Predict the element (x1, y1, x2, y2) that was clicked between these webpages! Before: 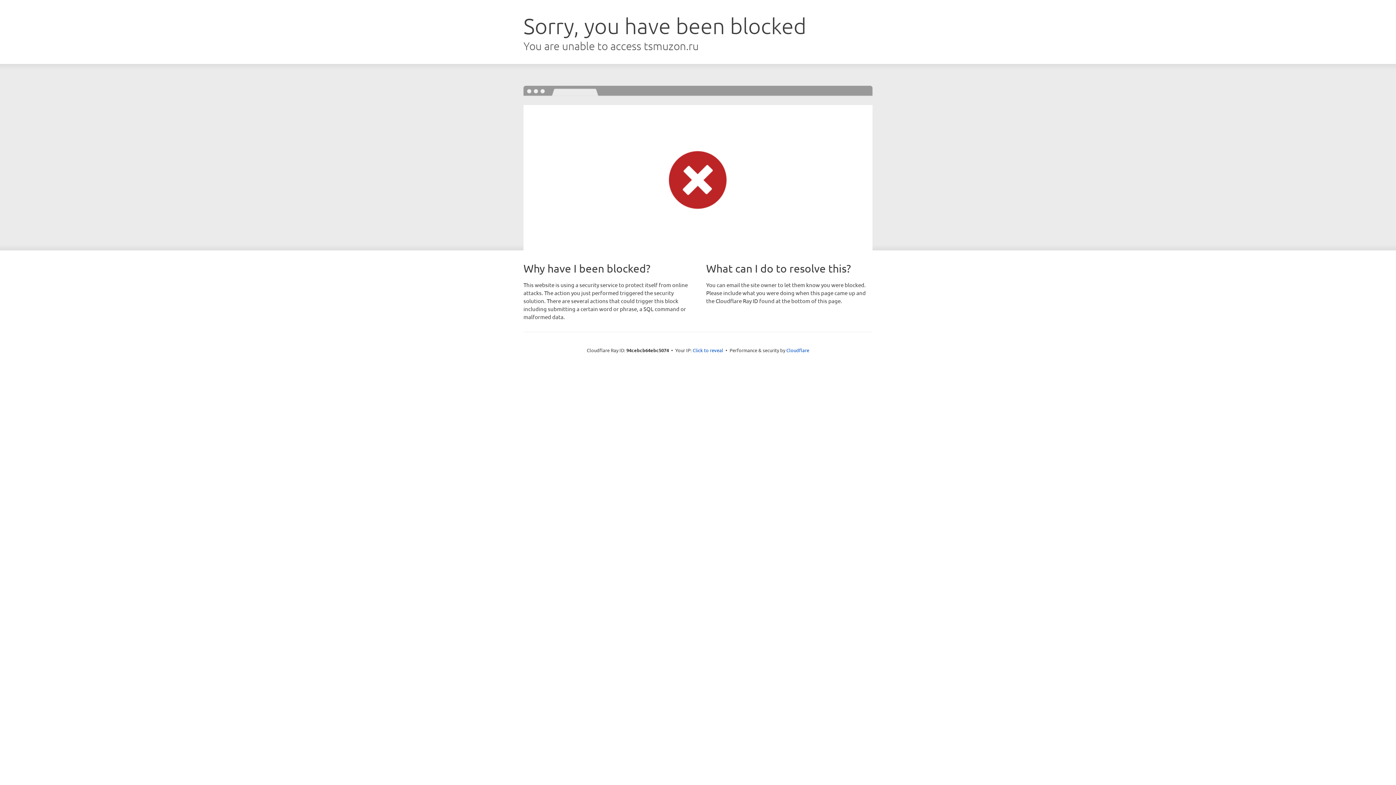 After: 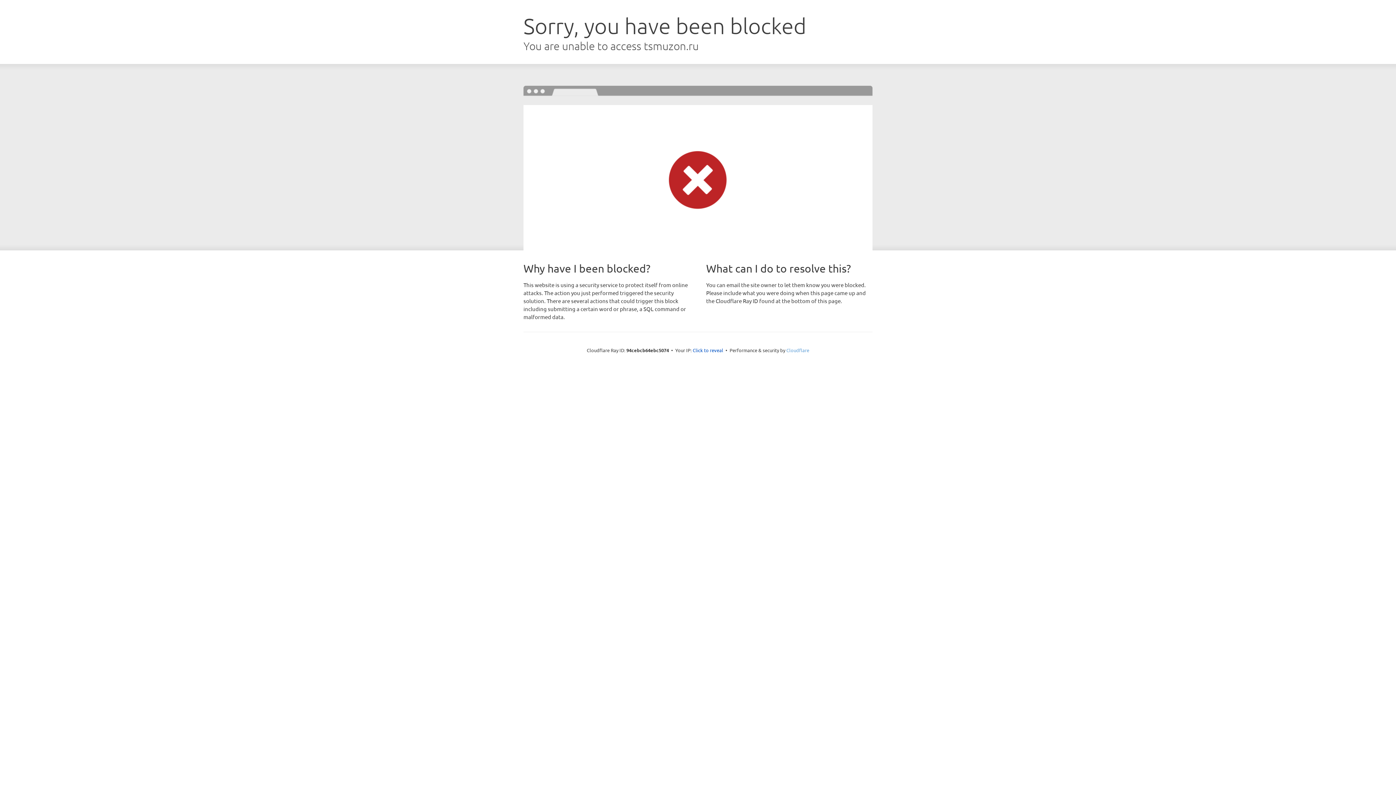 Action: label: Cloudflare bbox: (786, 347, 809, 353)